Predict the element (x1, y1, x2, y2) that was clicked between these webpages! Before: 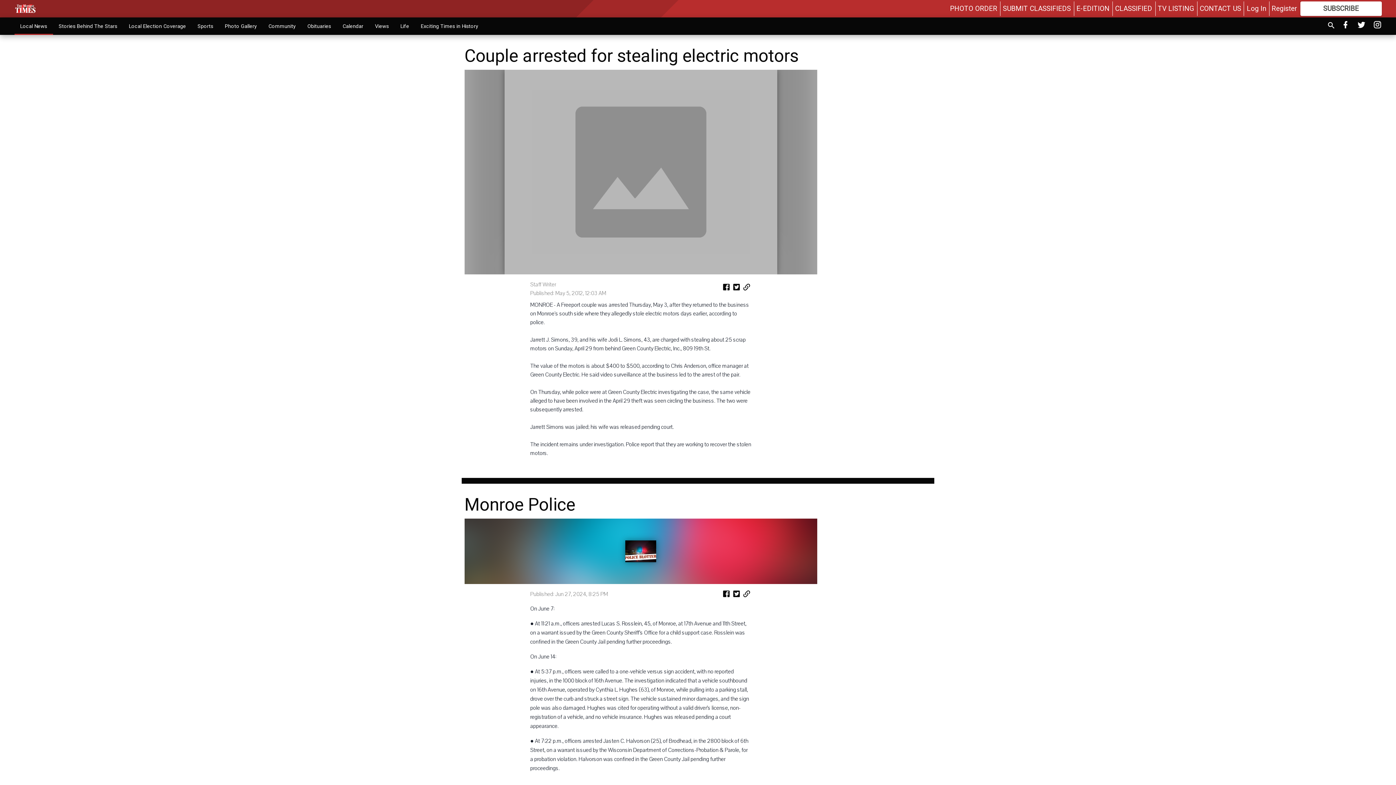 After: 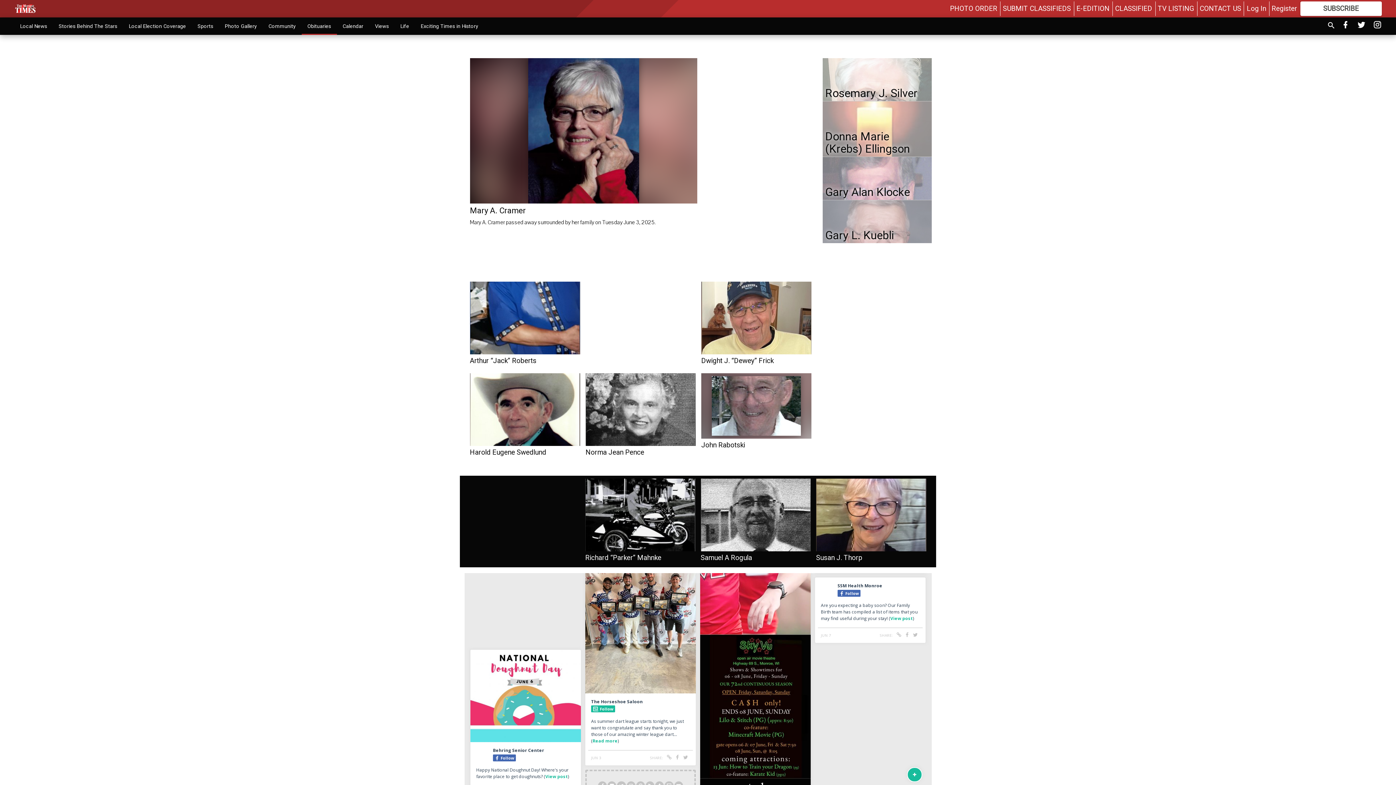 Action: label: Obituaries bbox: (301, 18, 336, 33)